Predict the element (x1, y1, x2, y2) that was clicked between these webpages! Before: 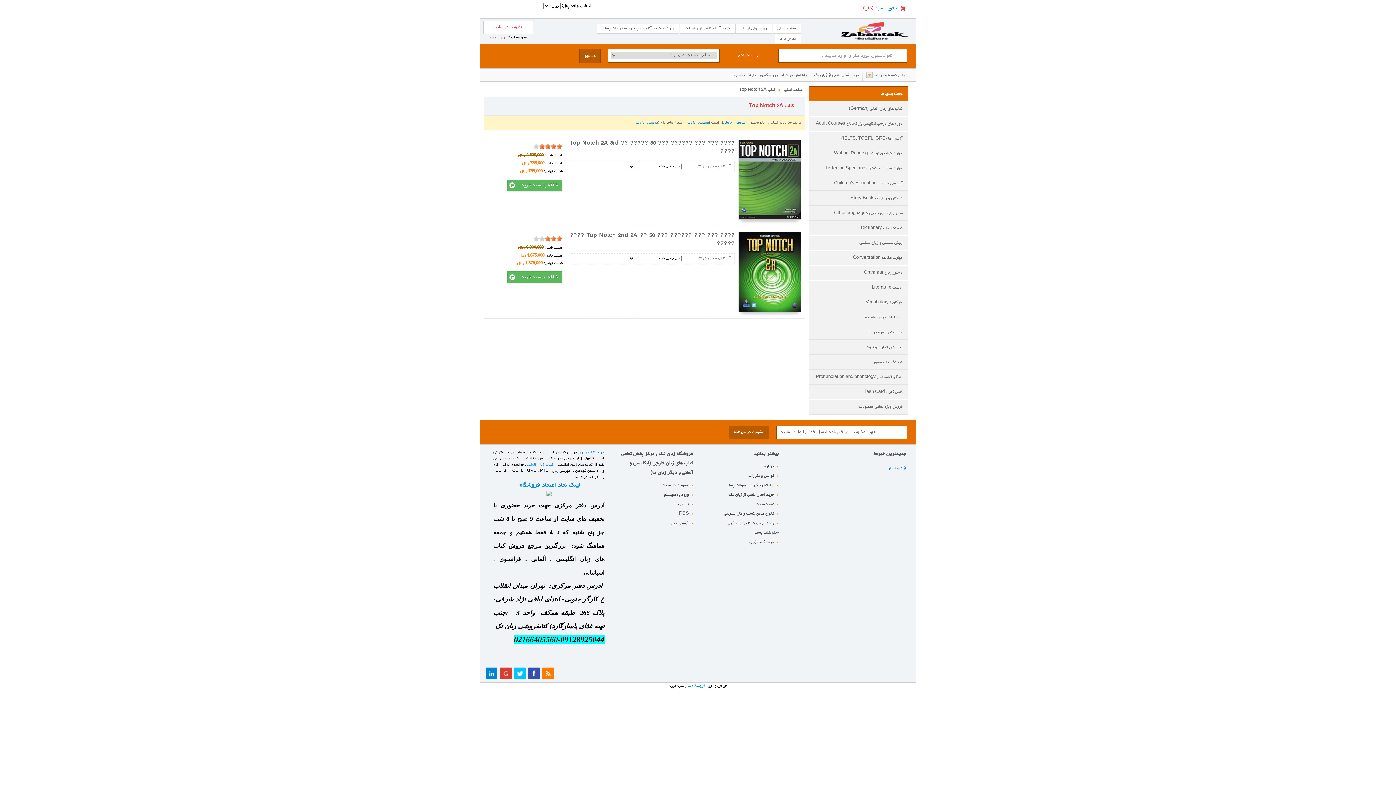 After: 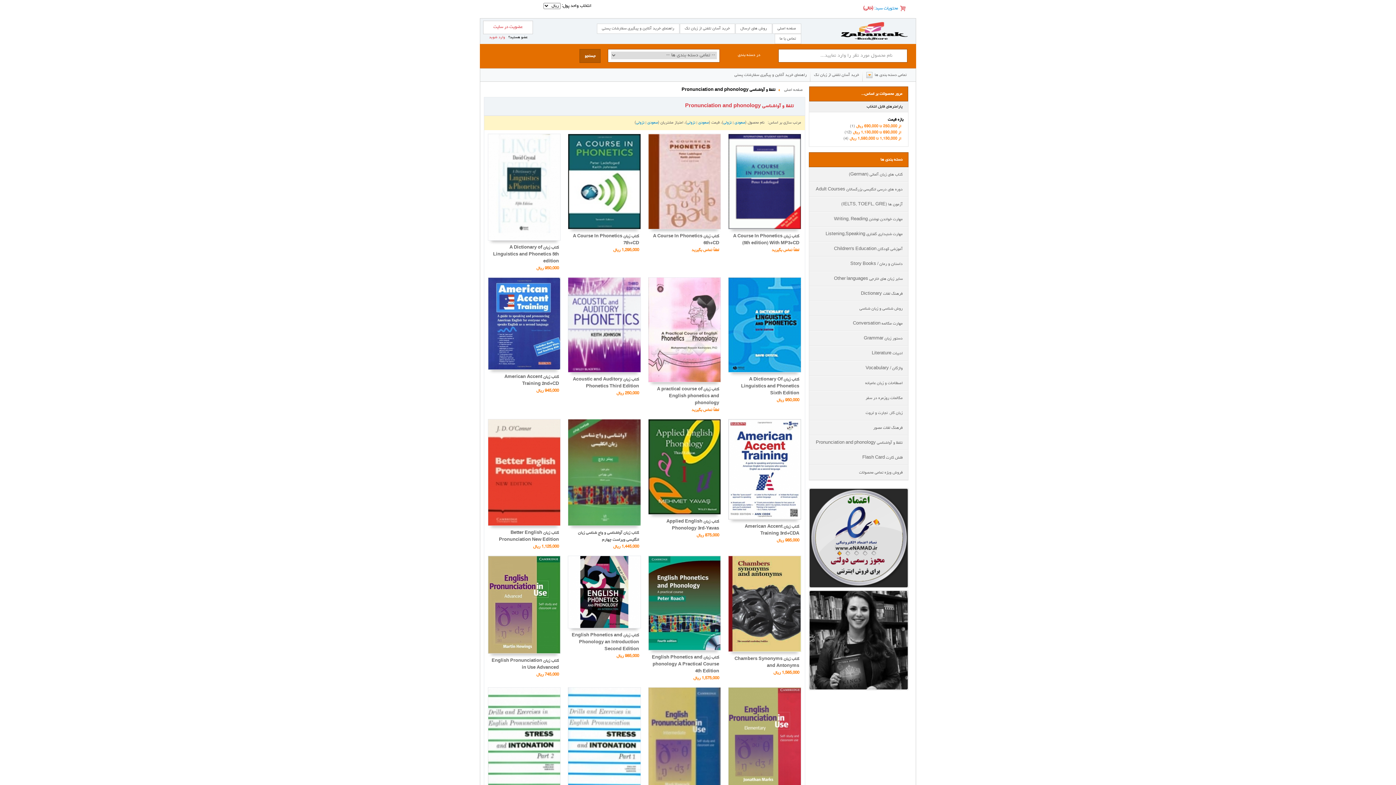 Action: bbox: (809, 369, 908, 384) label: تلفظ و آواشناسی Pronunciation and phonology